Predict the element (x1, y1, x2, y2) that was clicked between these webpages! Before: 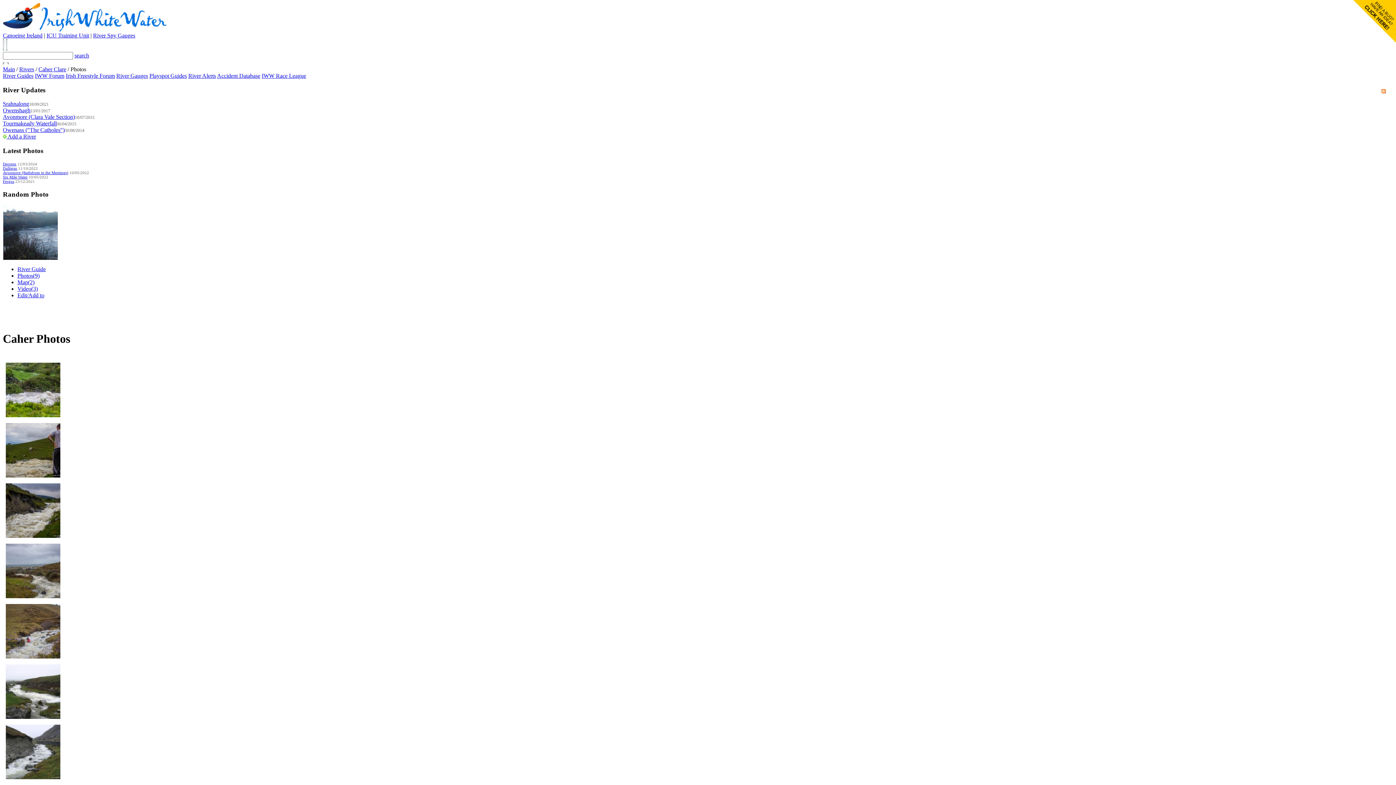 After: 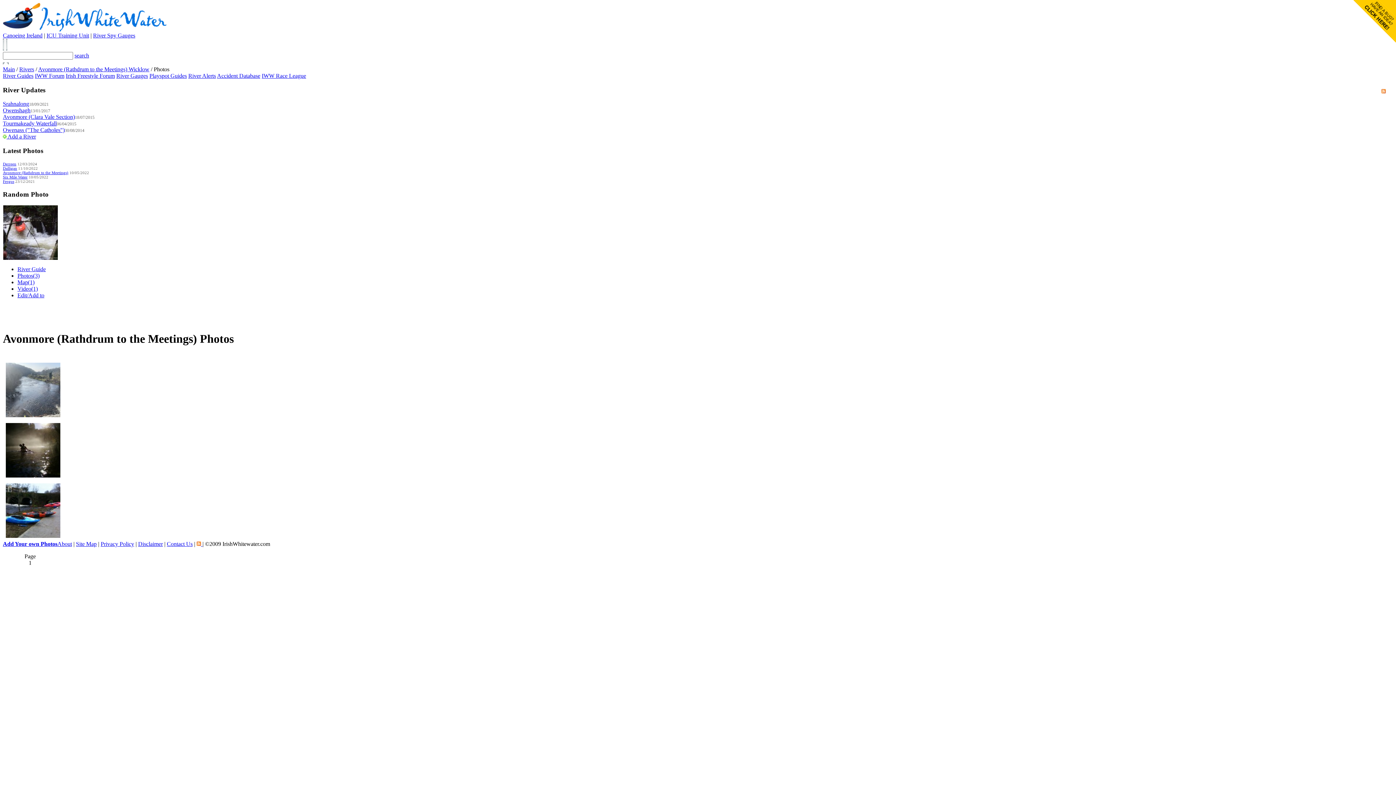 Action: label: Avonmore (Rathdrum to the Meetings) bbox: (2, 170, 68, 174)